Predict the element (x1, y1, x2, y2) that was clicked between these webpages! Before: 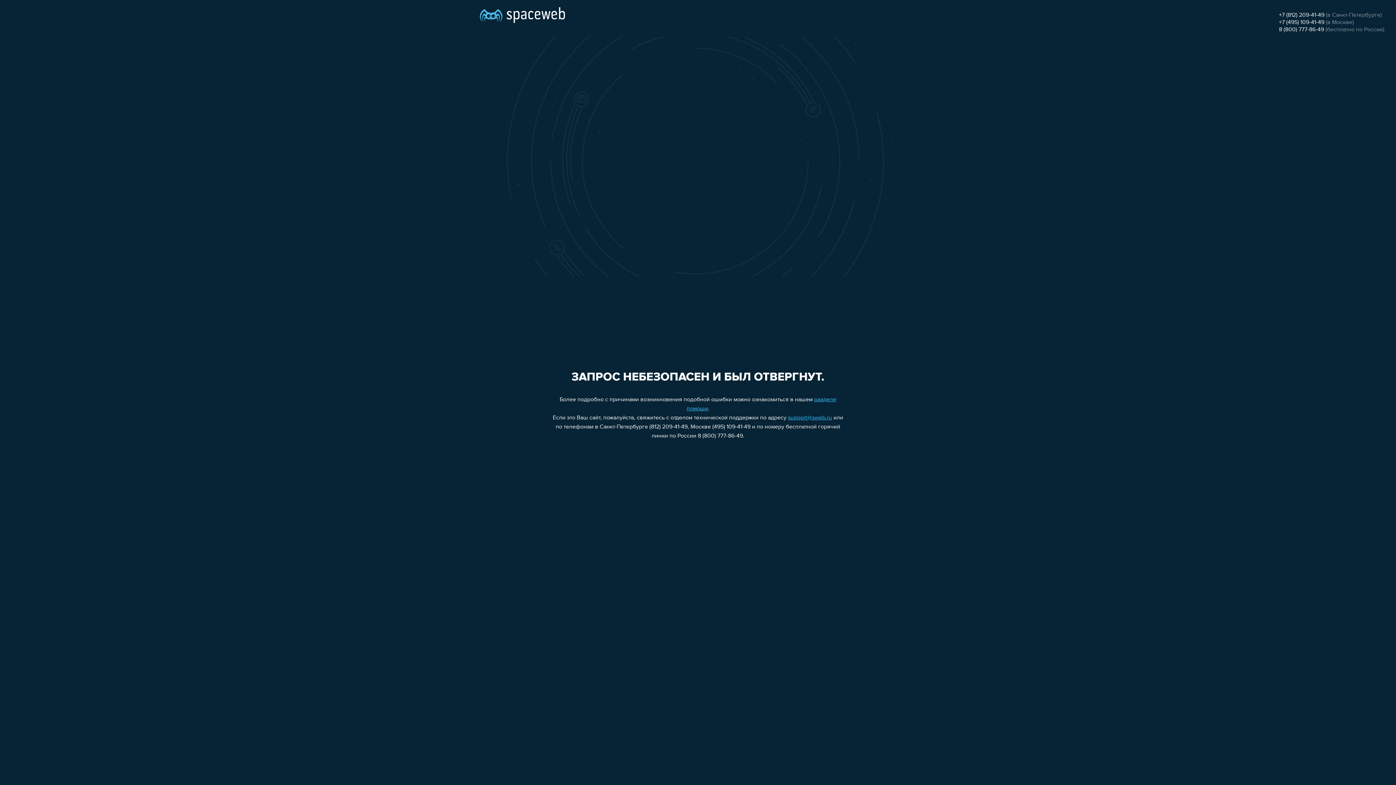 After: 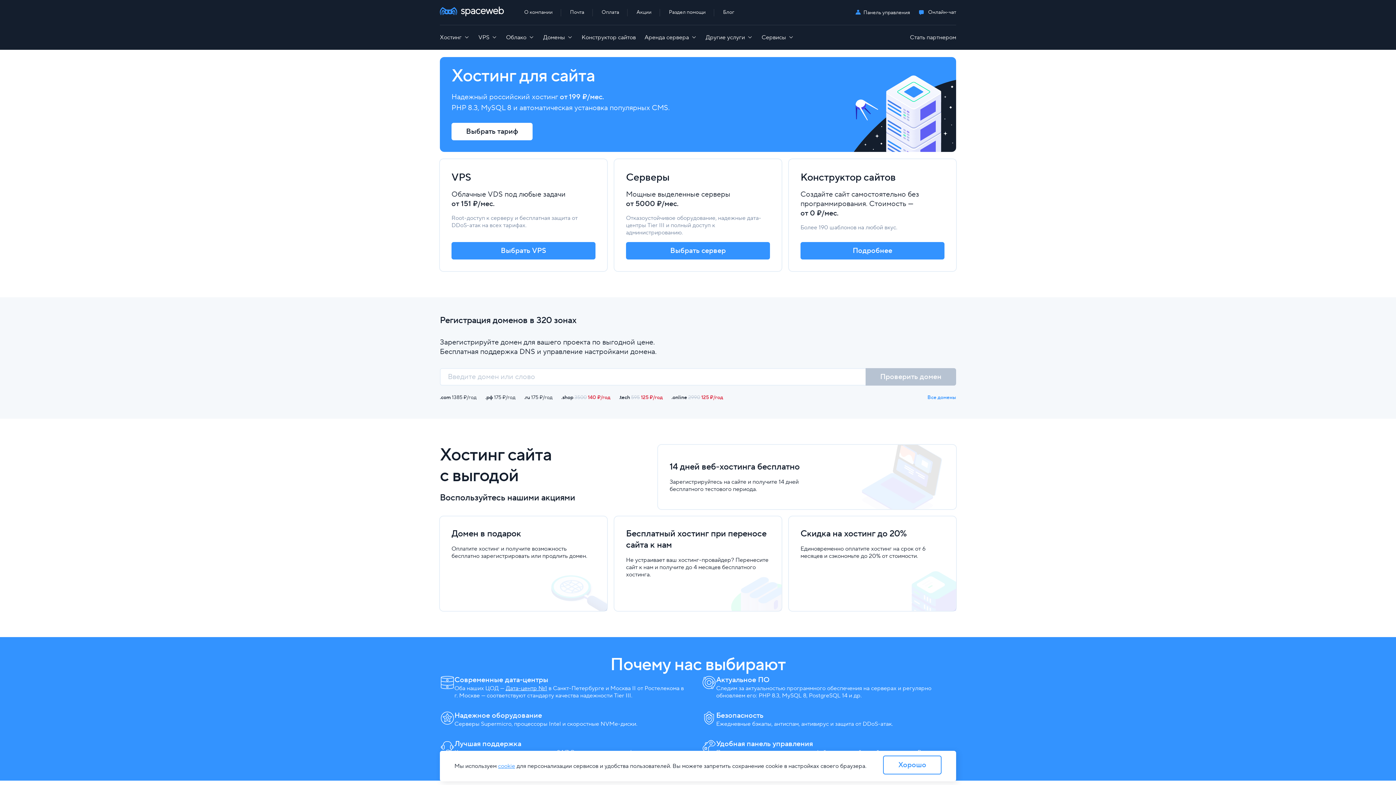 Action: bbox: (480, 0, 565, 25)